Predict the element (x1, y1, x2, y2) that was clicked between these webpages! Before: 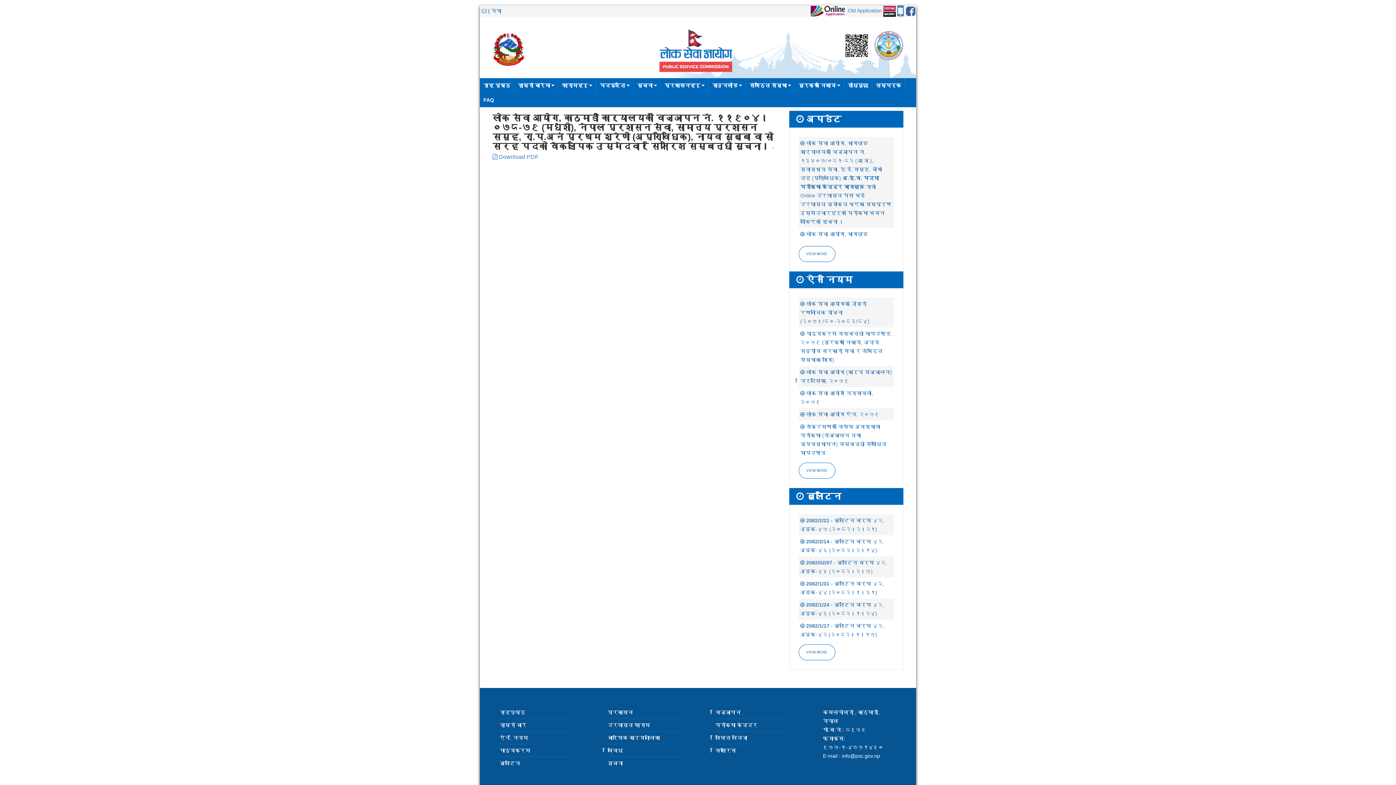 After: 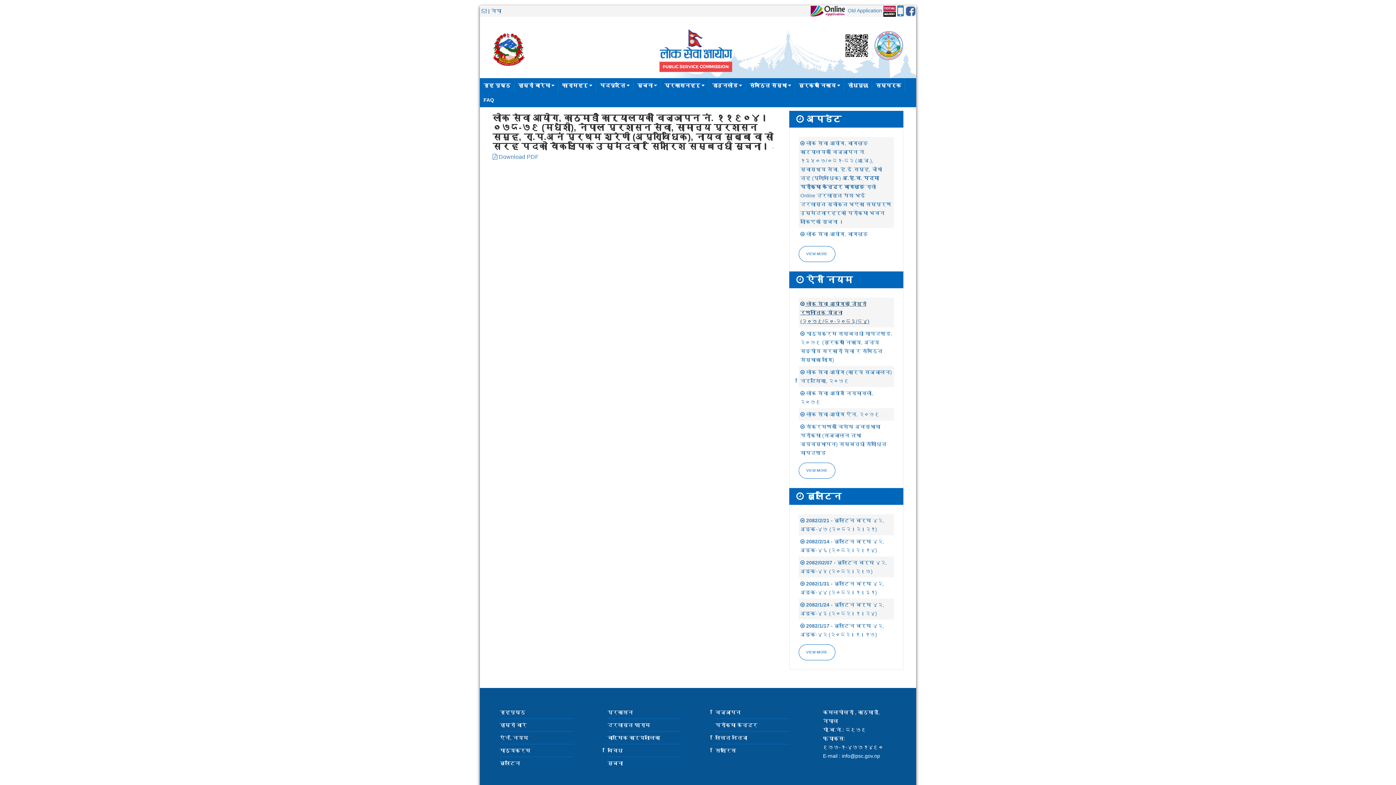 Action: bbox: (800, 301, 869, 324) label:  लोक सेवा आयोगको दोस्रो रणनीतिक योजना (२०७९/८०-२०८३/८४)